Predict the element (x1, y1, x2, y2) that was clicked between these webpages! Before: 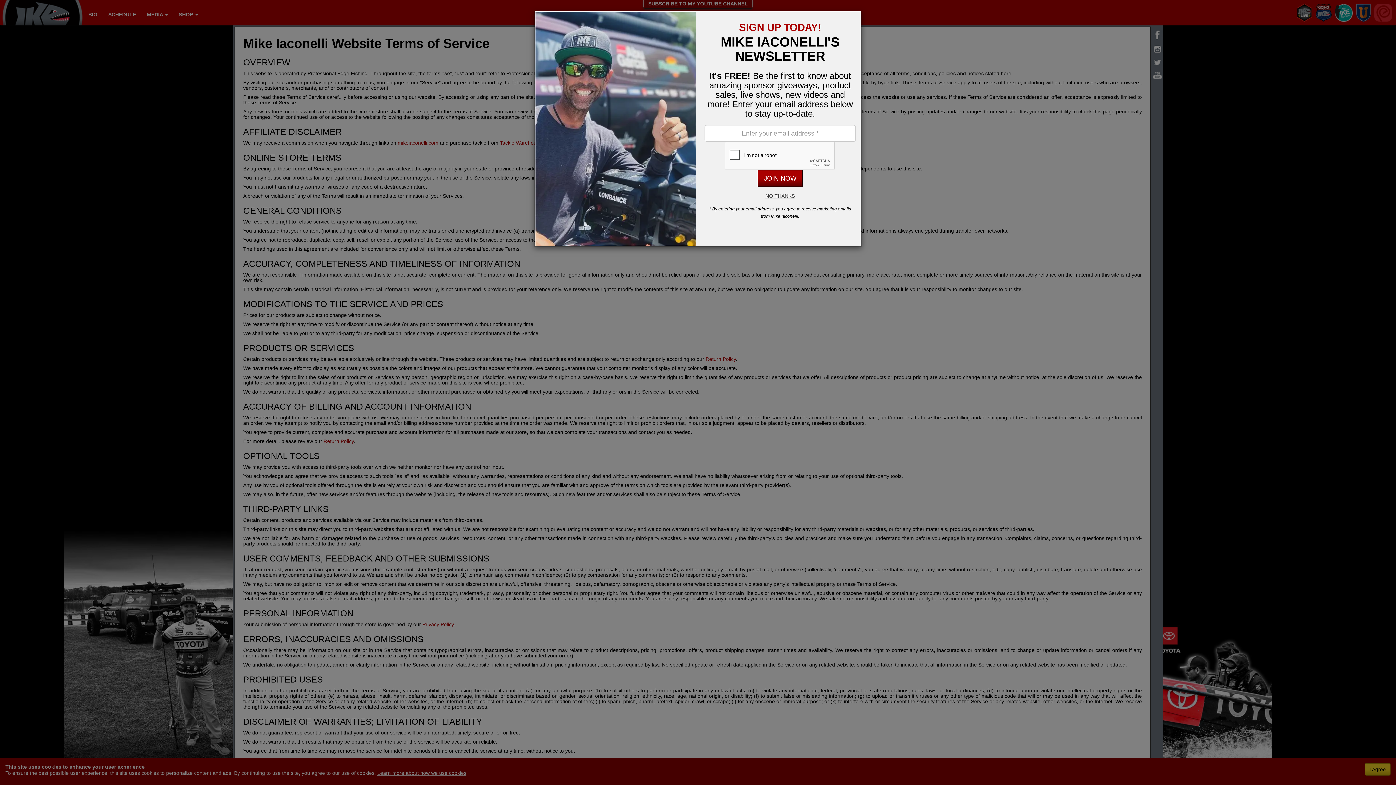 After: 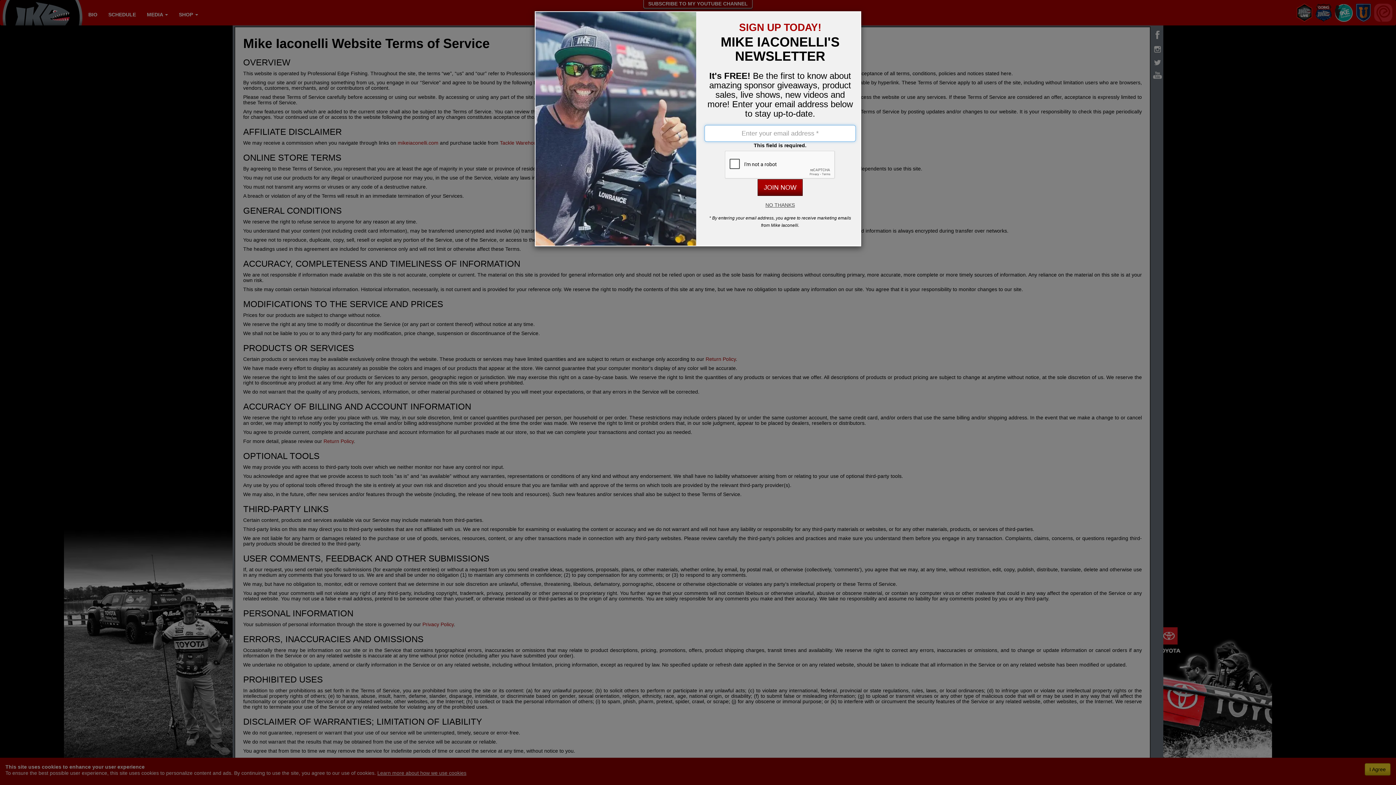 Action: bbox: (757, 170, 802, 186) label: JOIN NOW